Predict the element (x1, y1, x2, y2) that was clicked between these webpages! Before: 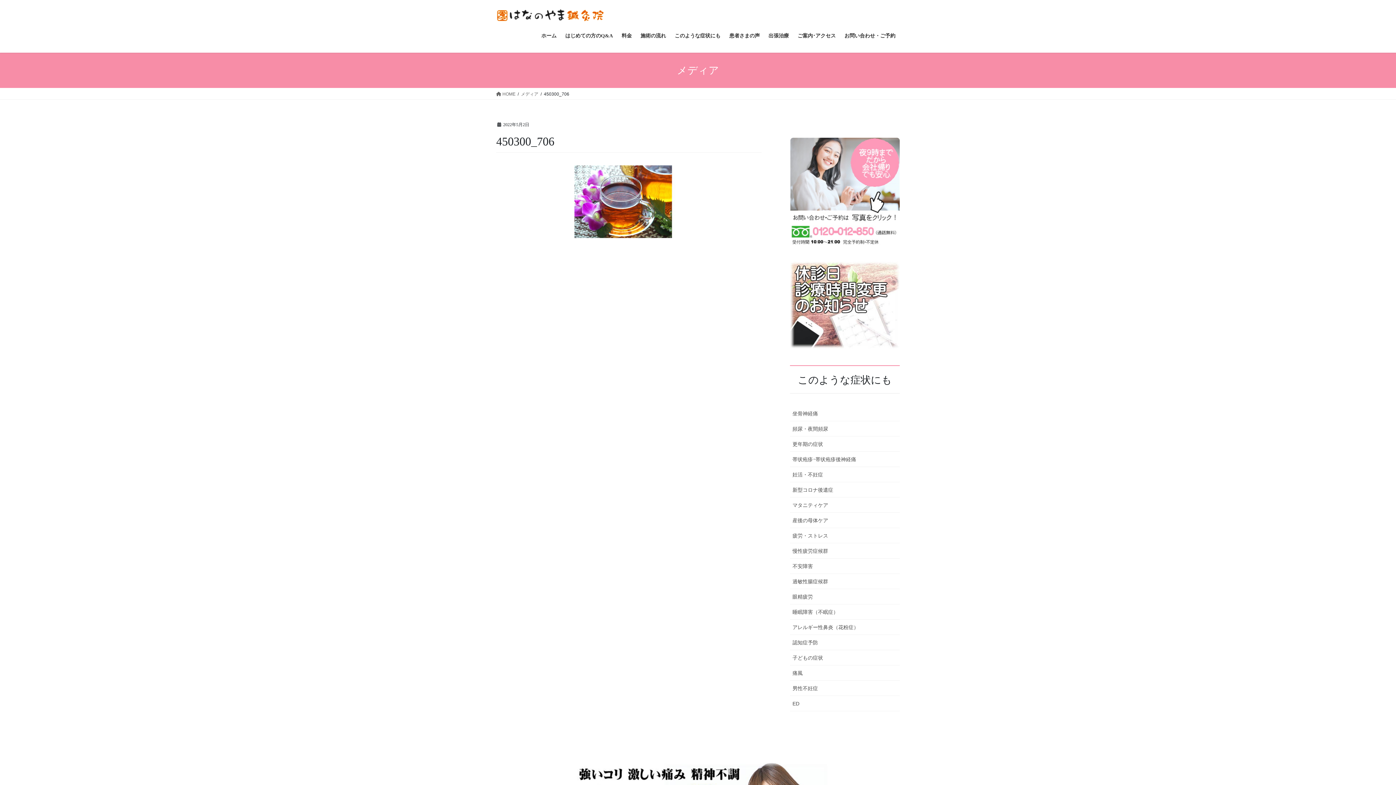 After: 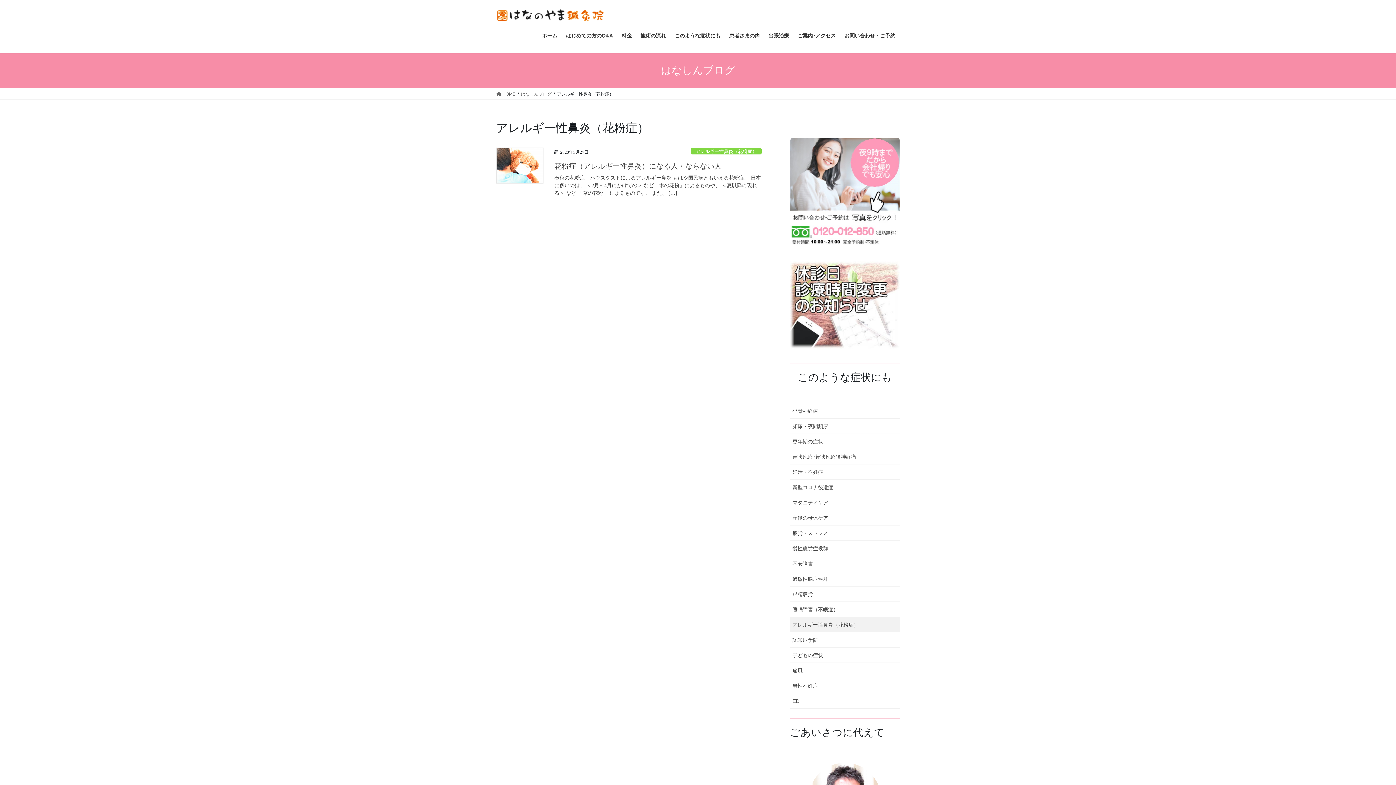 Action: bbox: (790, 619, 900, 635) label: アレルギー性鼻炎（花粉症）